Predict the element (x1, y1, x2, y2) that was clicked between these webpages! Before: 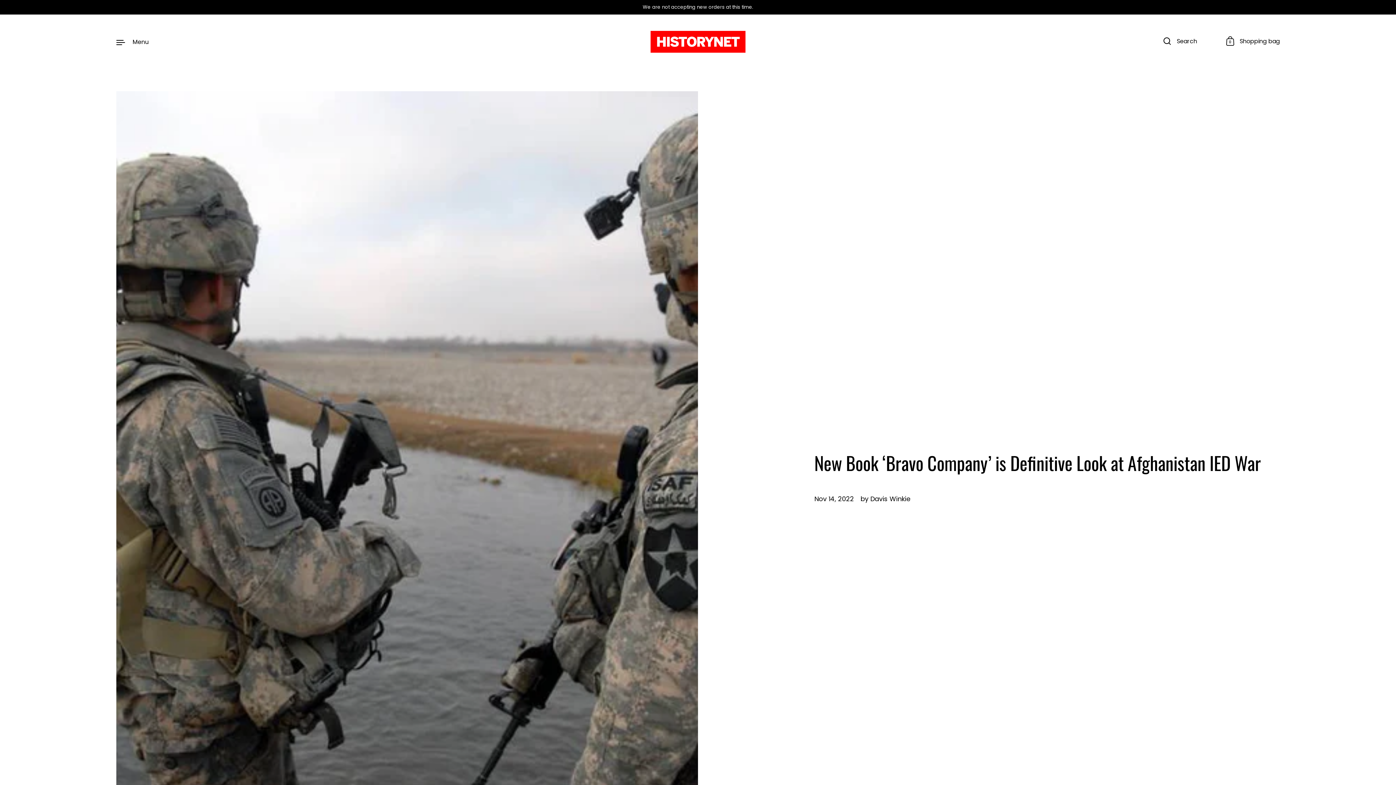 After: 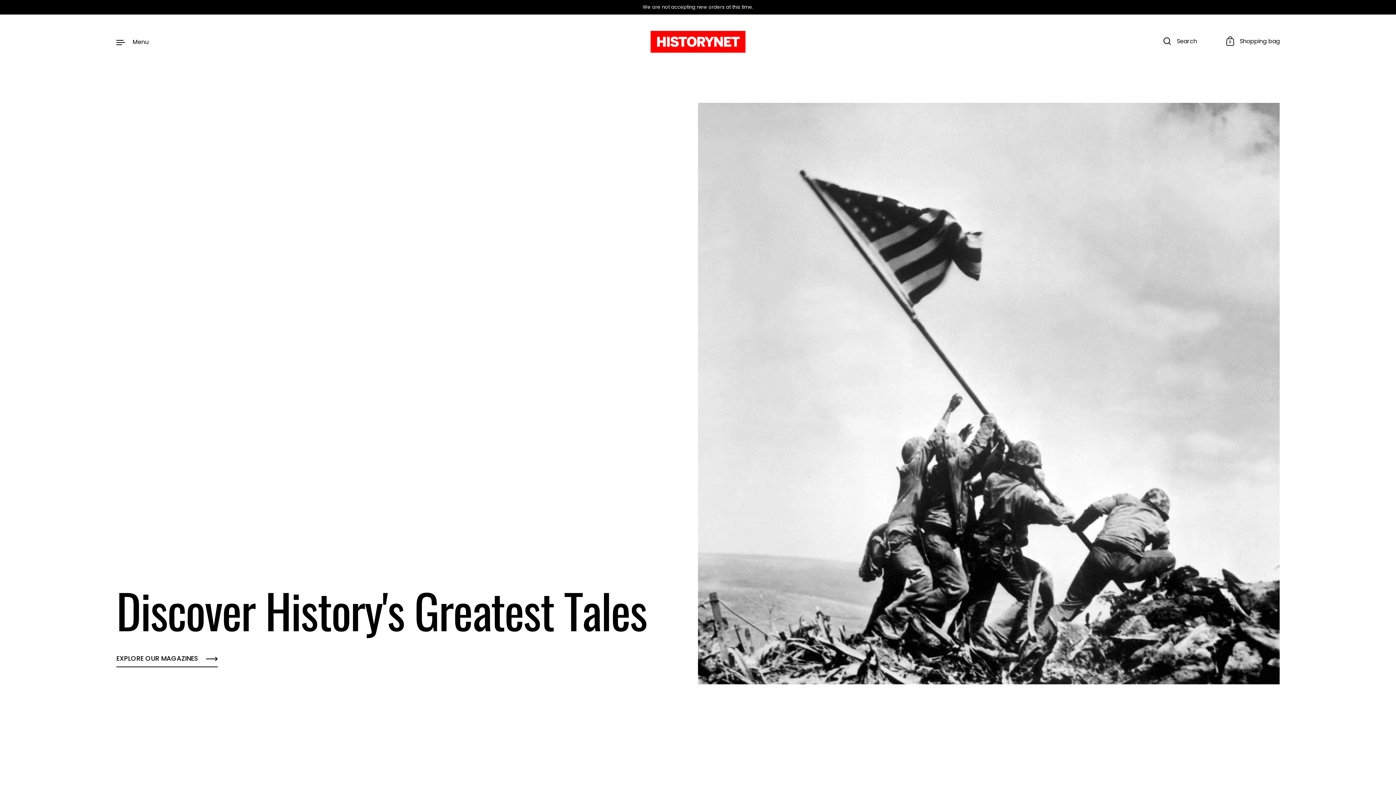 Action: bbox: (650, 30, 745, 52)